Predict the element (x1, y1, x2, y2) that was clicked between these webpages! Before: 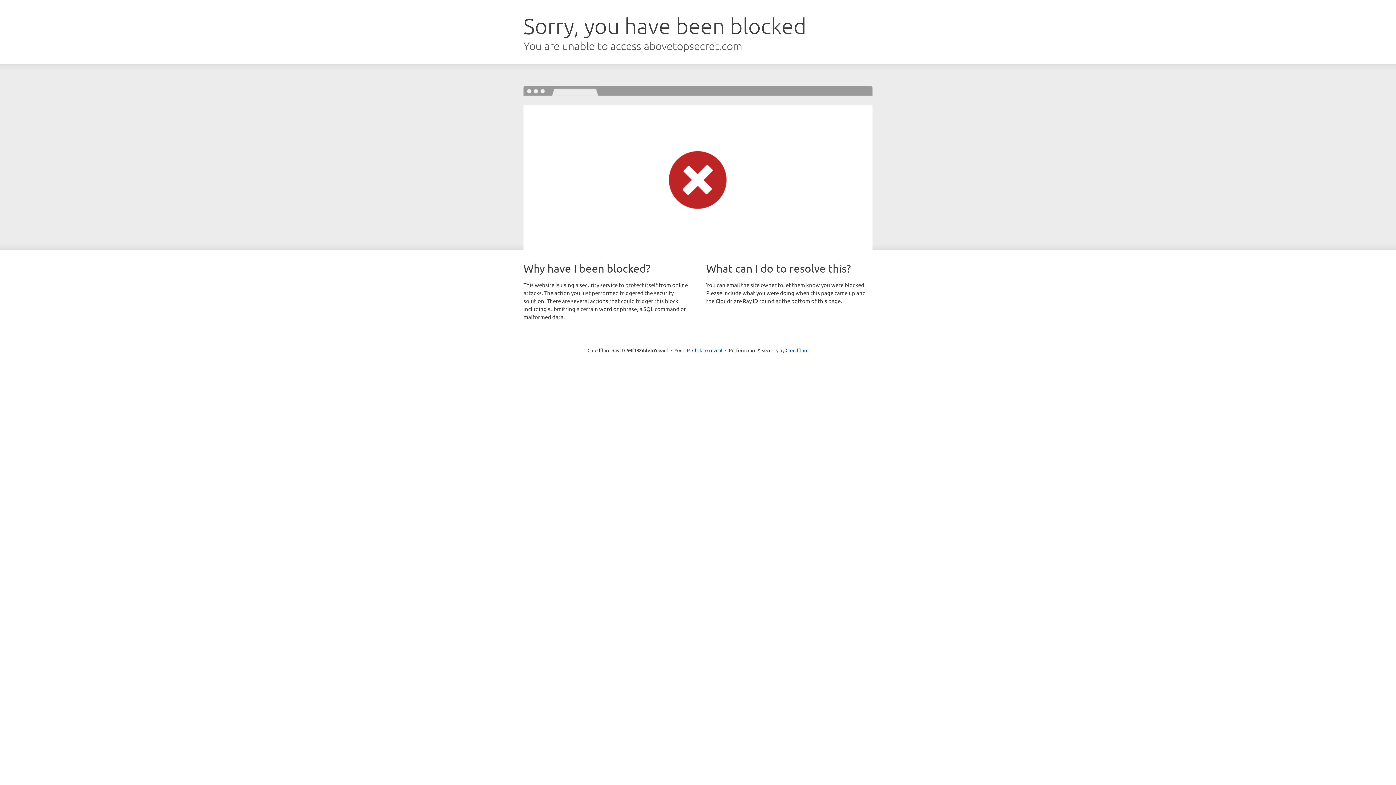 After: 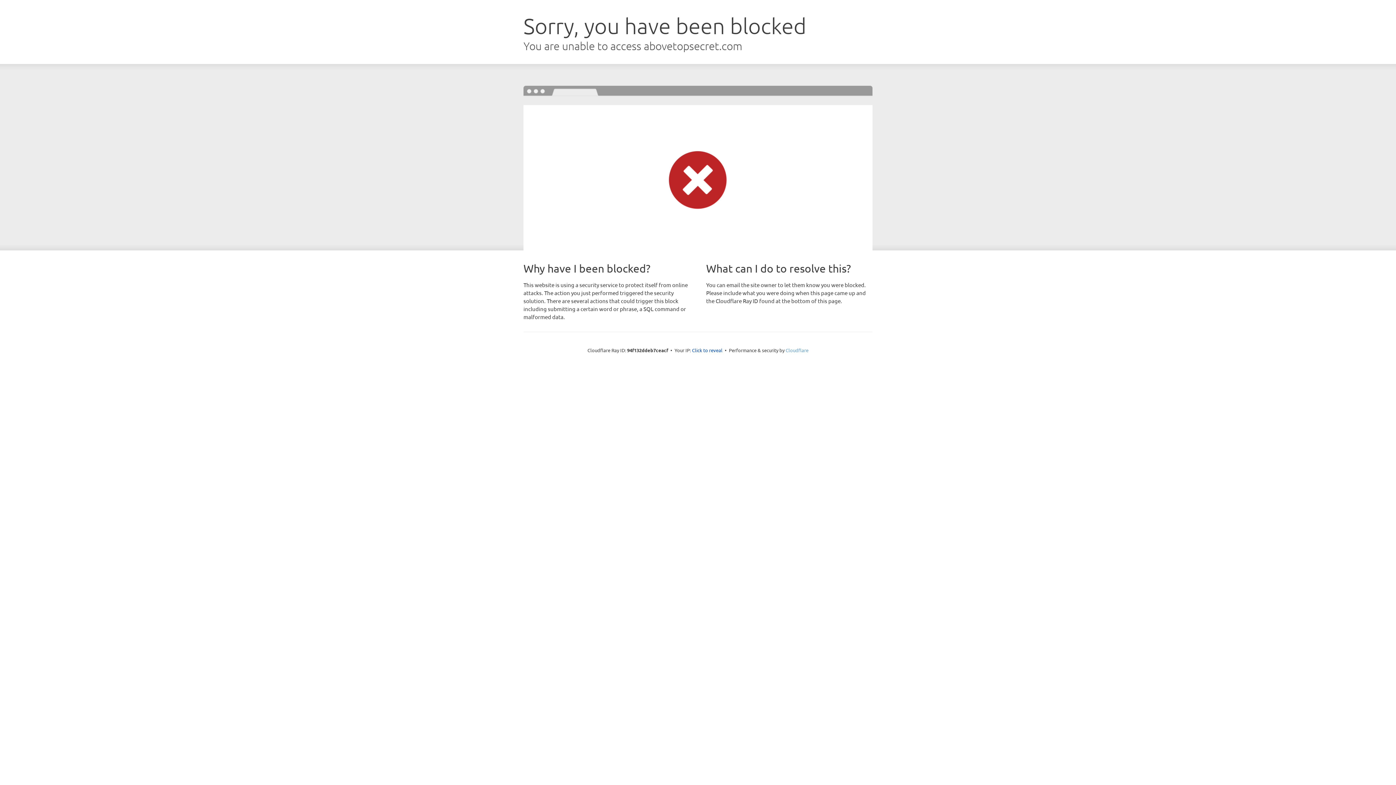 Action: label: Cloudflare bbox: (785, 347, 808, 353)